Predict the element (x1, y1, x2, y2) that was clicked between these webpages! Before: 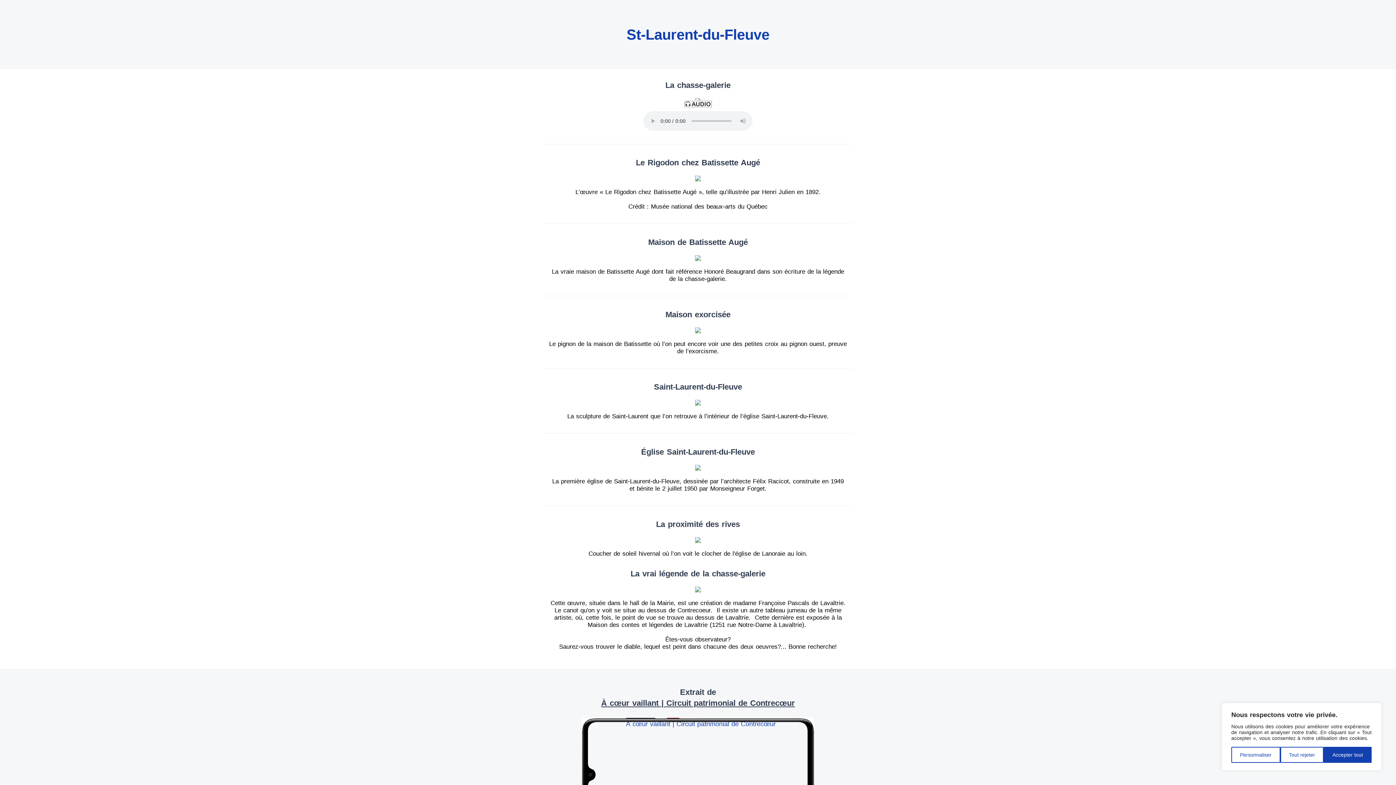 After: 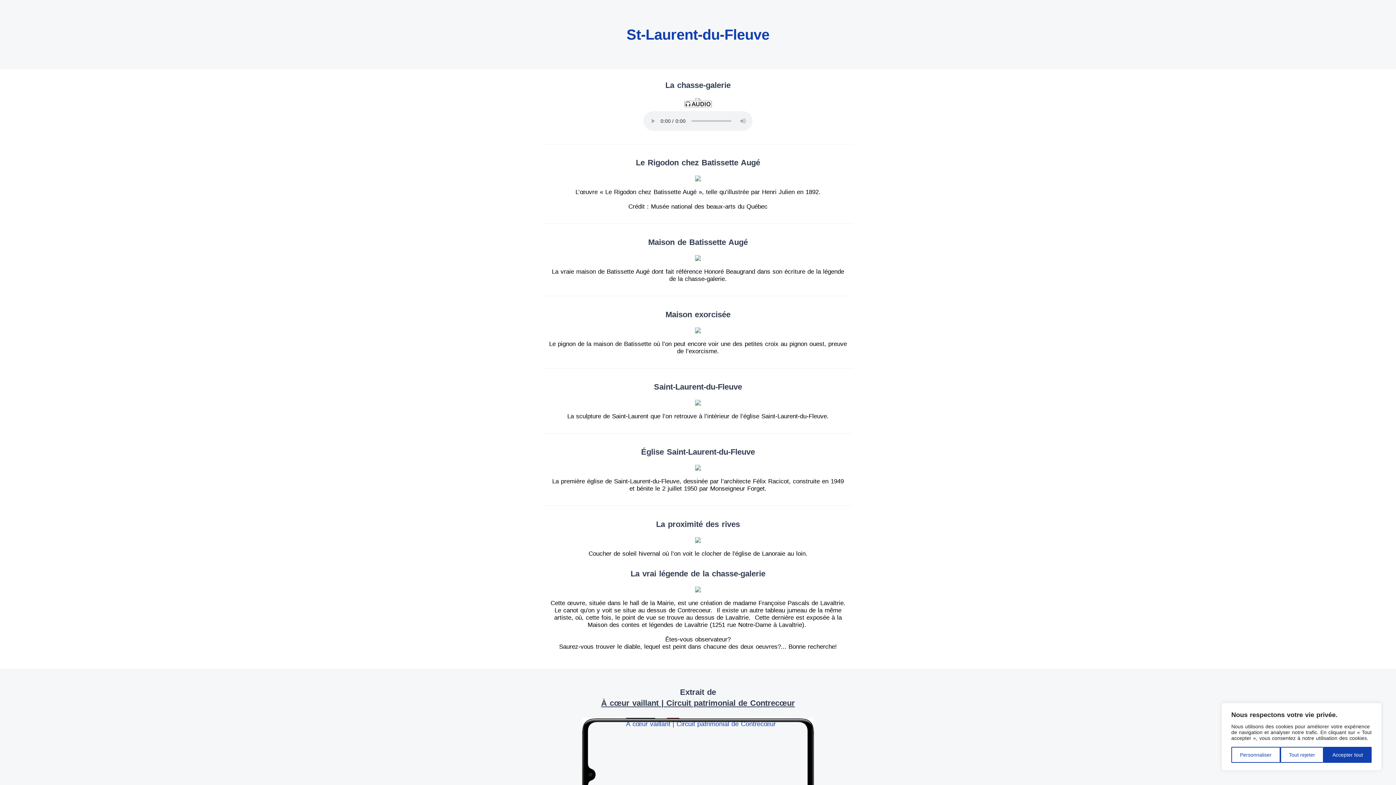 Action: bbox: (695, 258, 701, 264)